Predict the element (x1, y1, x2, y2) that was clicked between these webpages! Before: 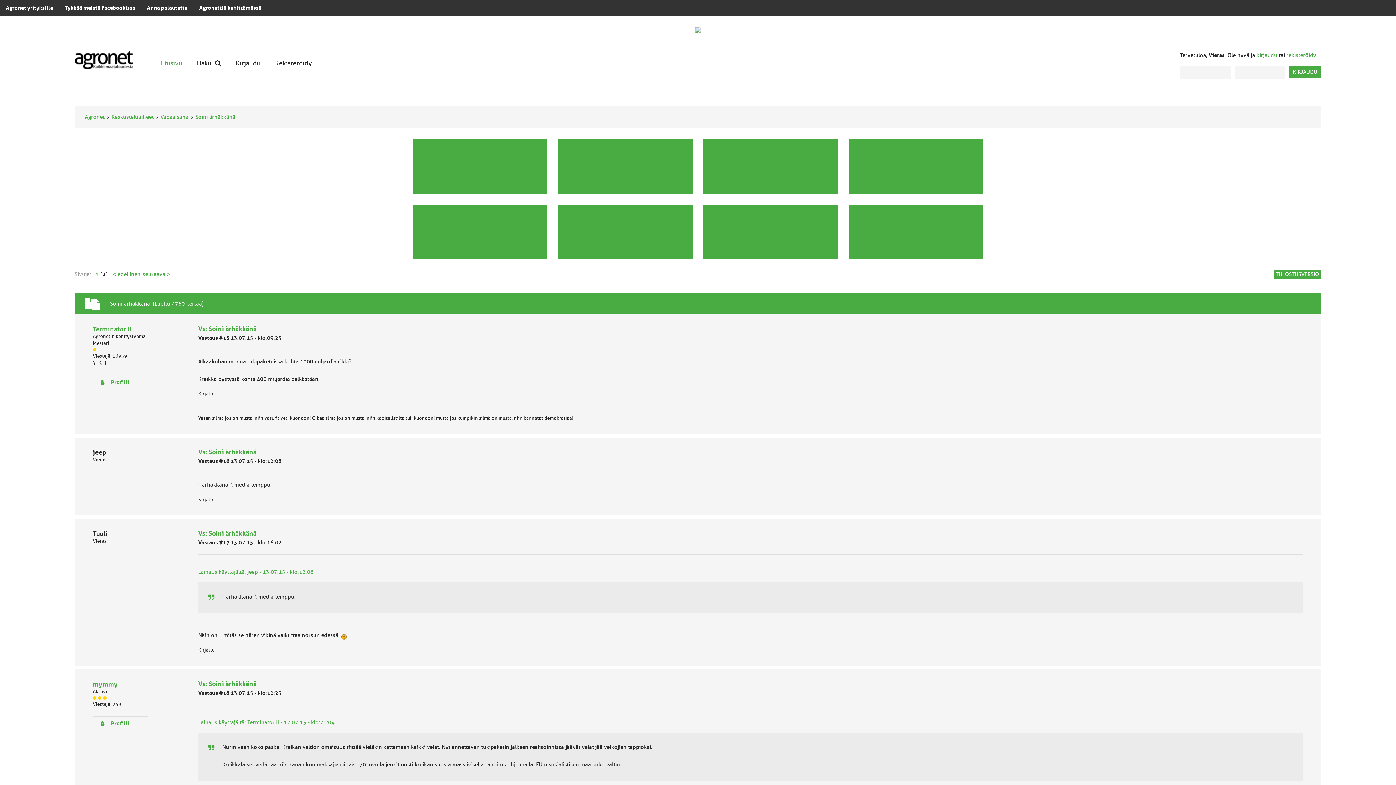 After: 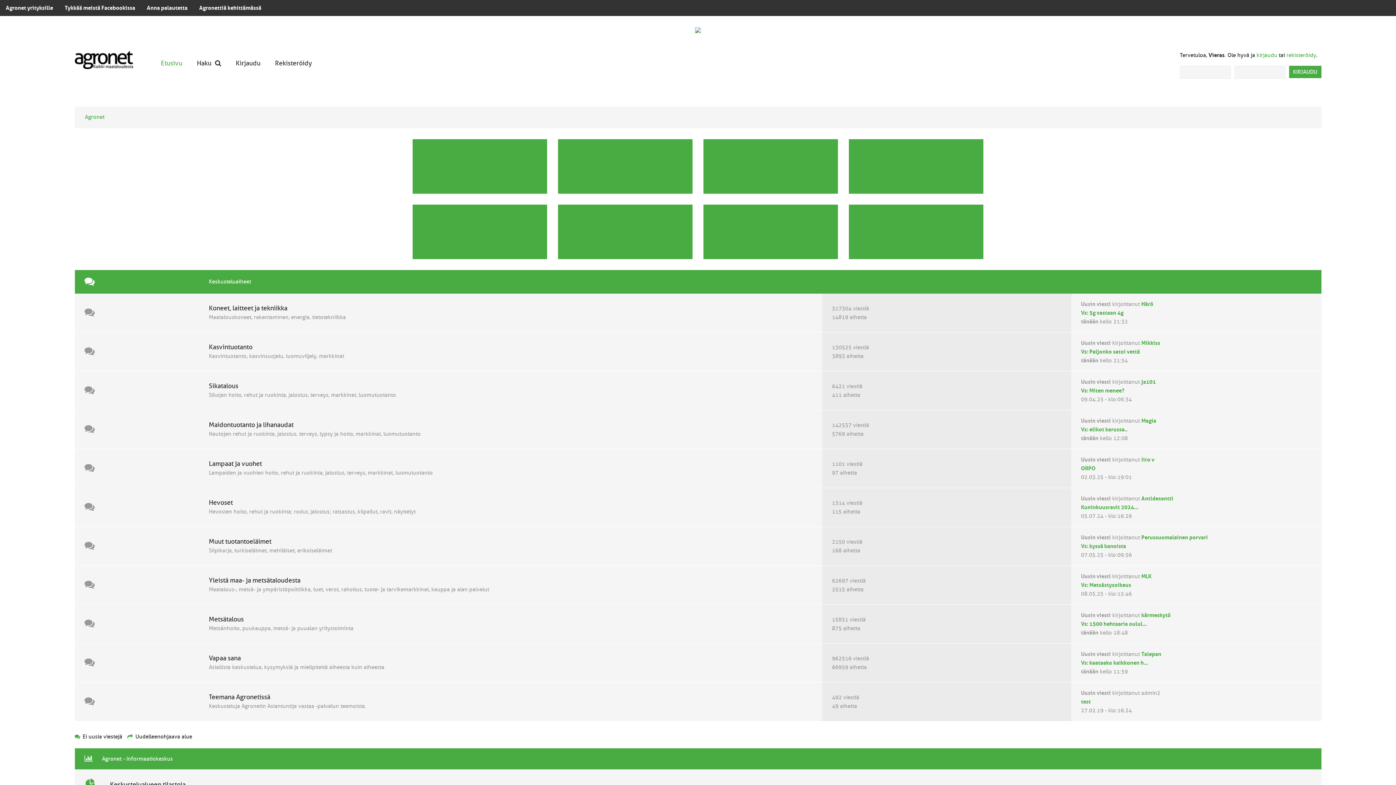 Action: label: Agronet bbox: (84, 113, 104, 120)